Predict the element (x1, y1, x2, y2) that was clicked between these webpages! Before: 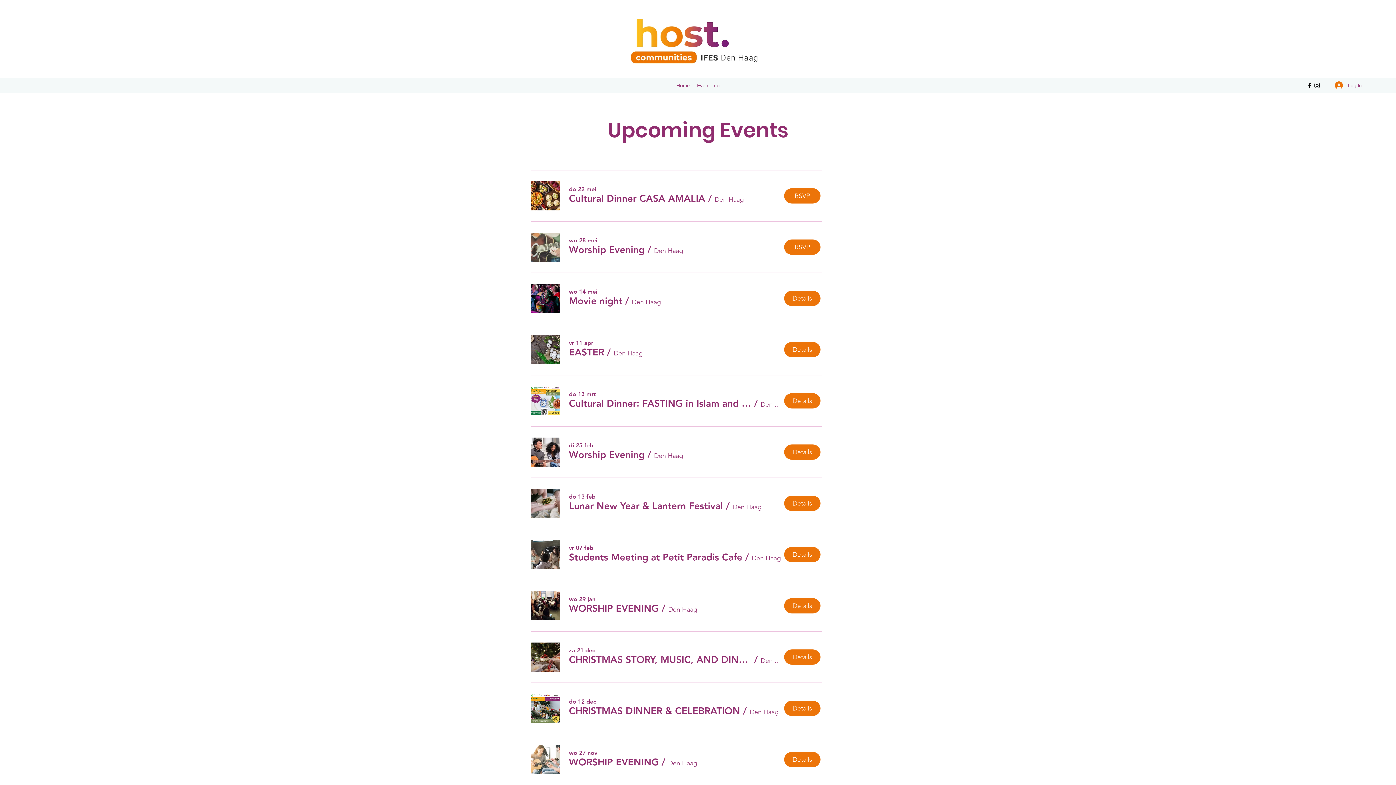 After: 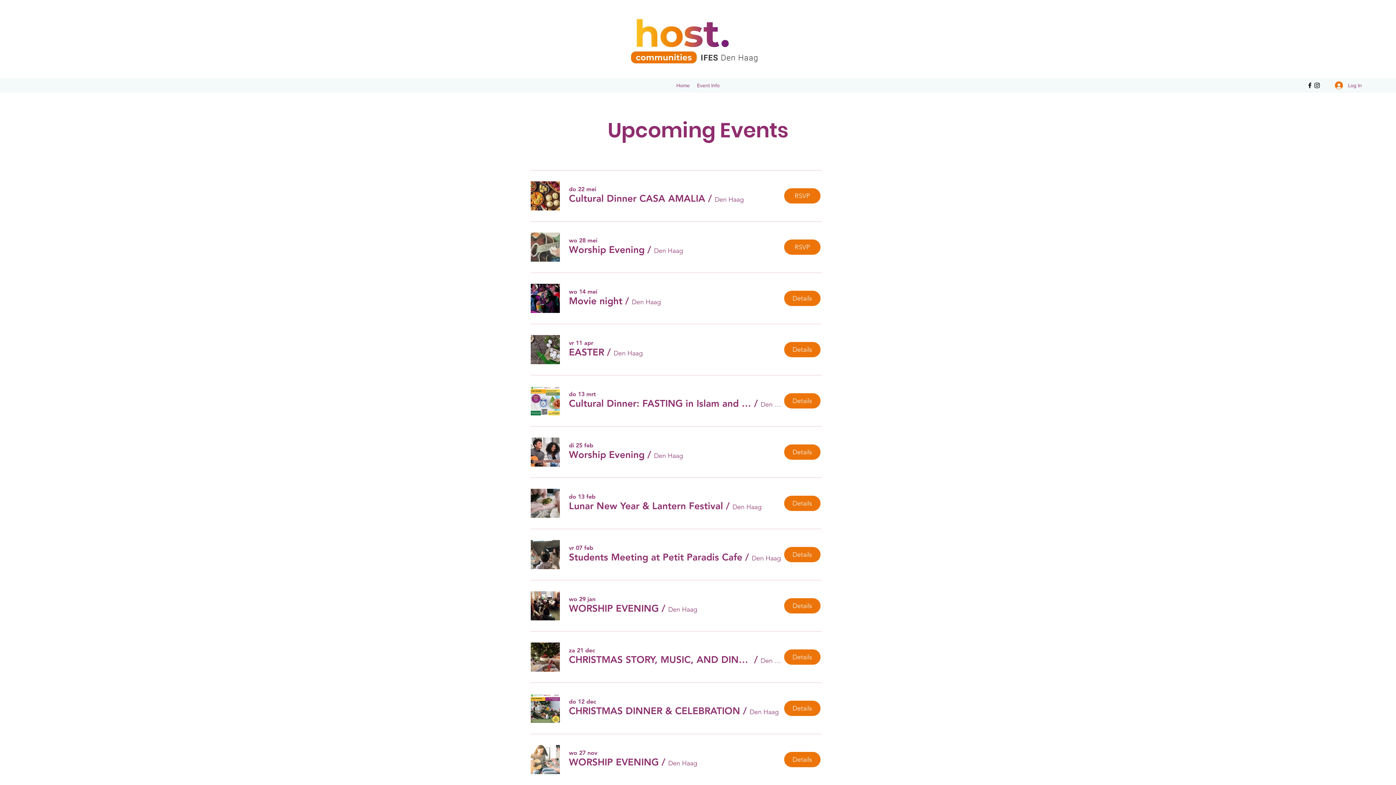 Action: label: Facebook bbox: (1306, 81, 1313, 89)